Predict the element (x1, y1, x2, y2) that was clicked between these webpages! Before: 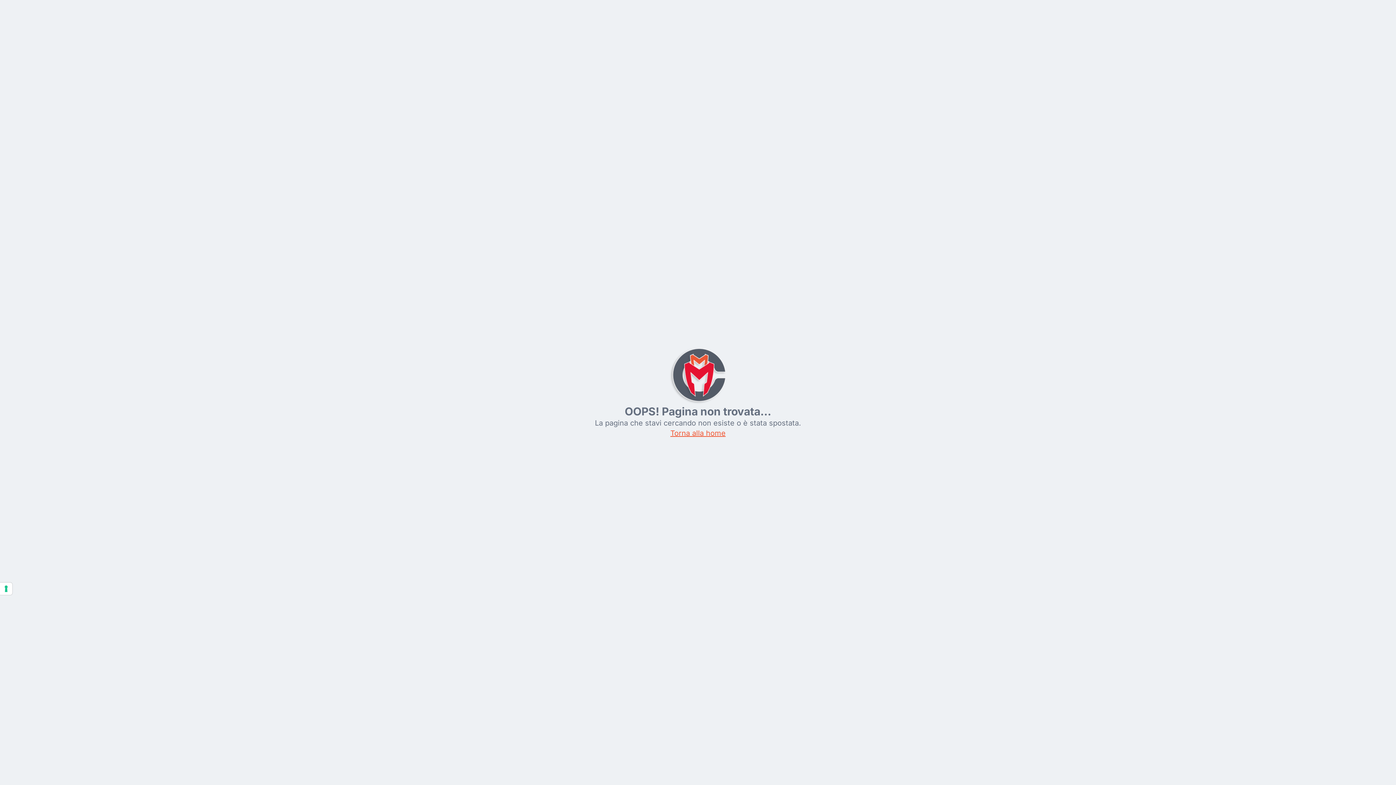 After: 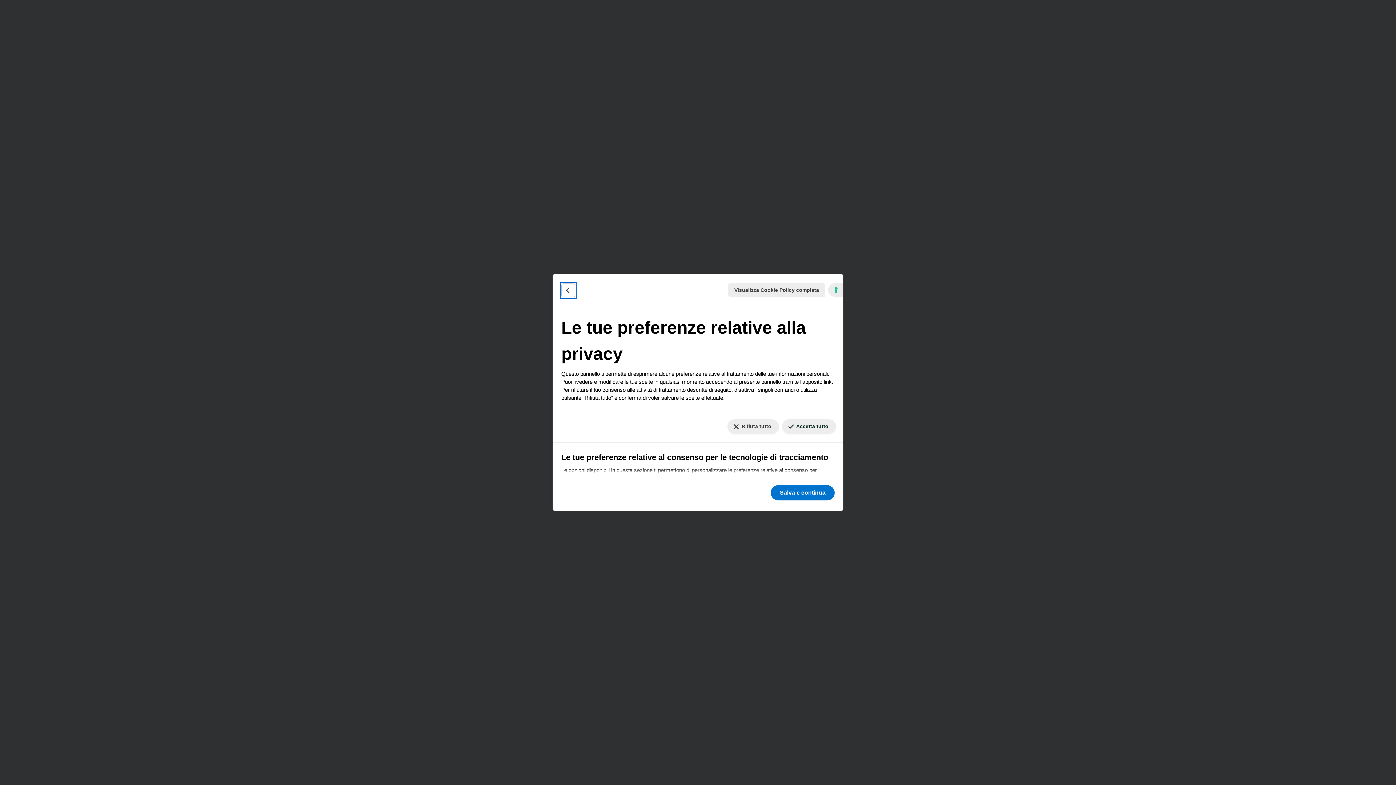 Action: bbox: (0, 582, 12, 595) label: Le tue preferenze relative al consenso per le tecnologie di tracciamento